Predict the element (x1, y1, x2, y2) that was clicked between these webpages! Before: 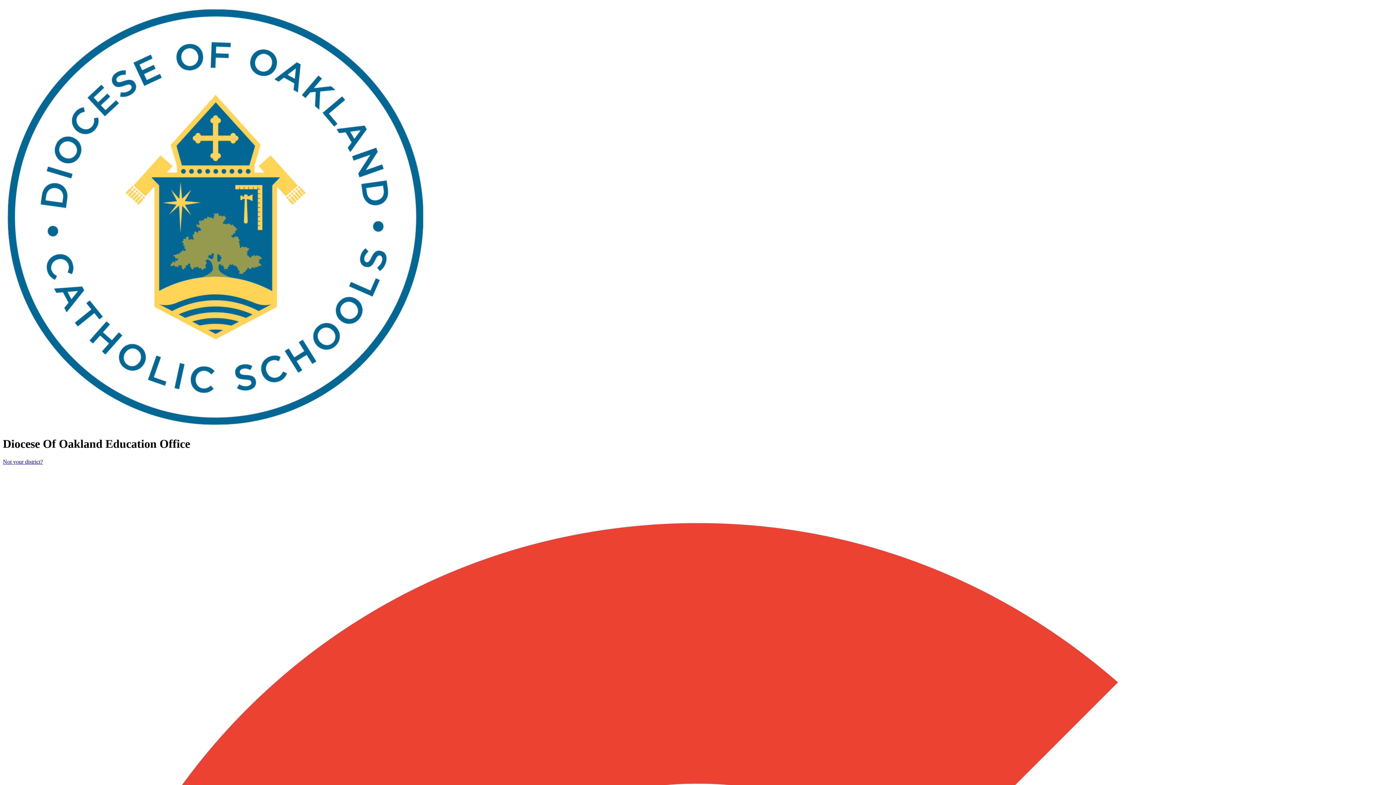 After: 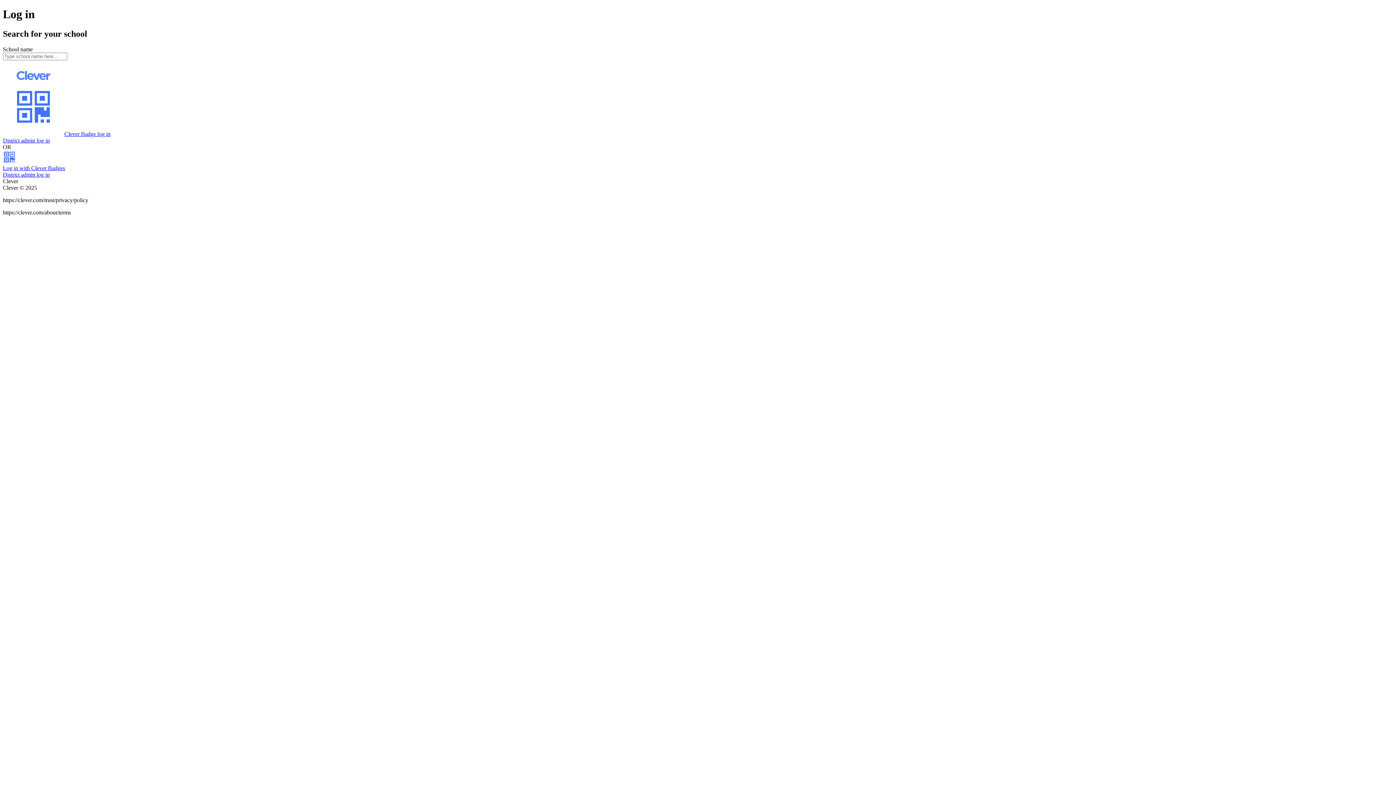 Action: bbox: (2, 458, 42, 465) label: Not your district?